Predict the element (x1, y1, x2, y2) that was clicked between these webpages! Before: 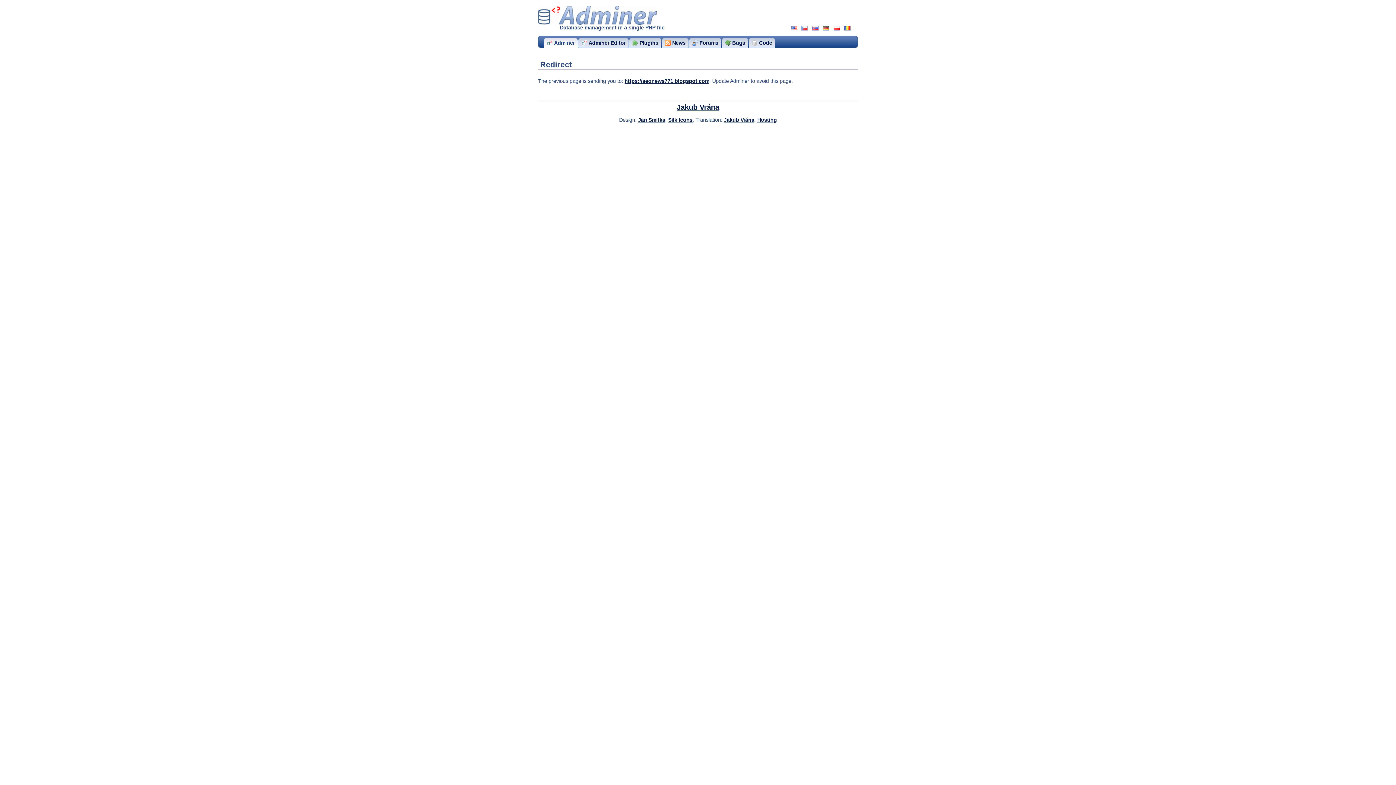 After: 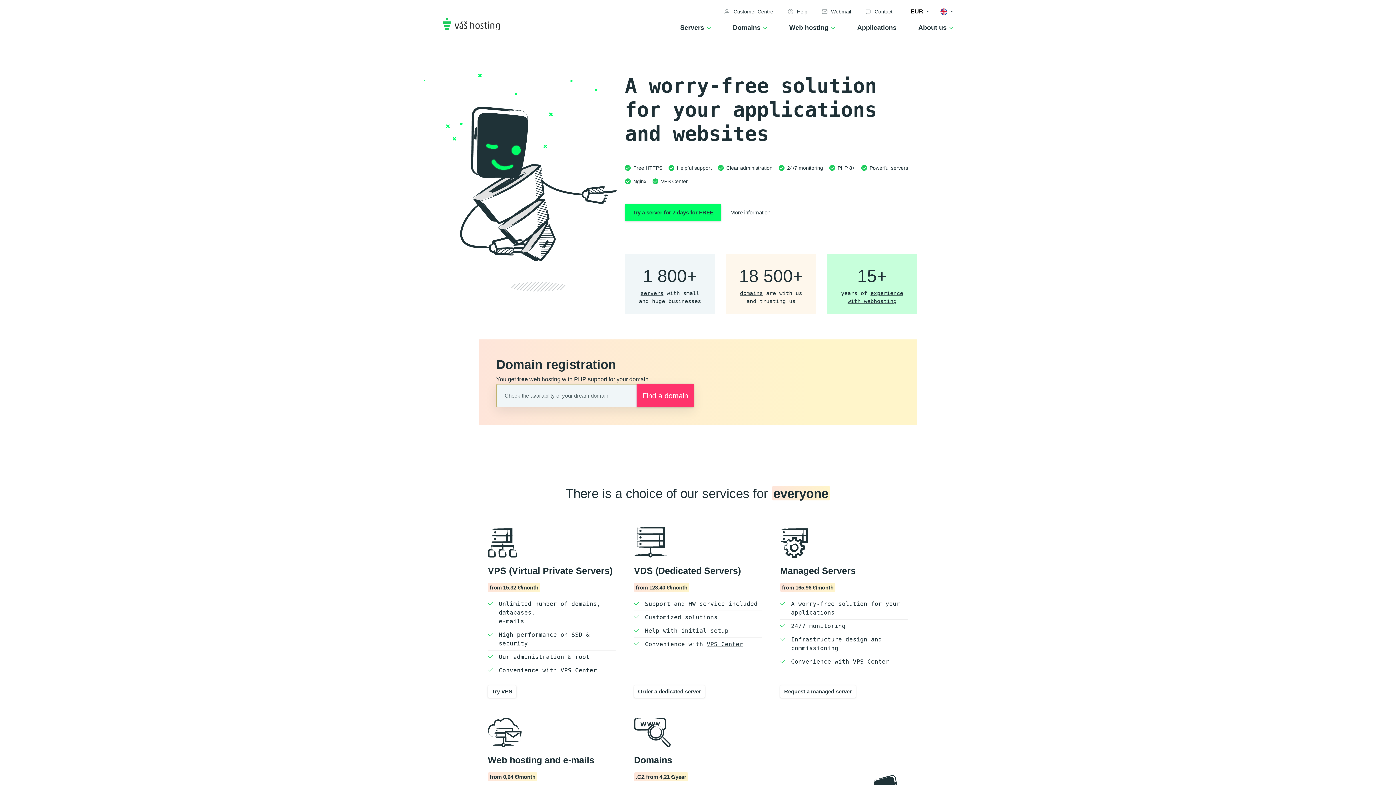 Action: bbox: (757, 117, 777, 122) label: Hosting